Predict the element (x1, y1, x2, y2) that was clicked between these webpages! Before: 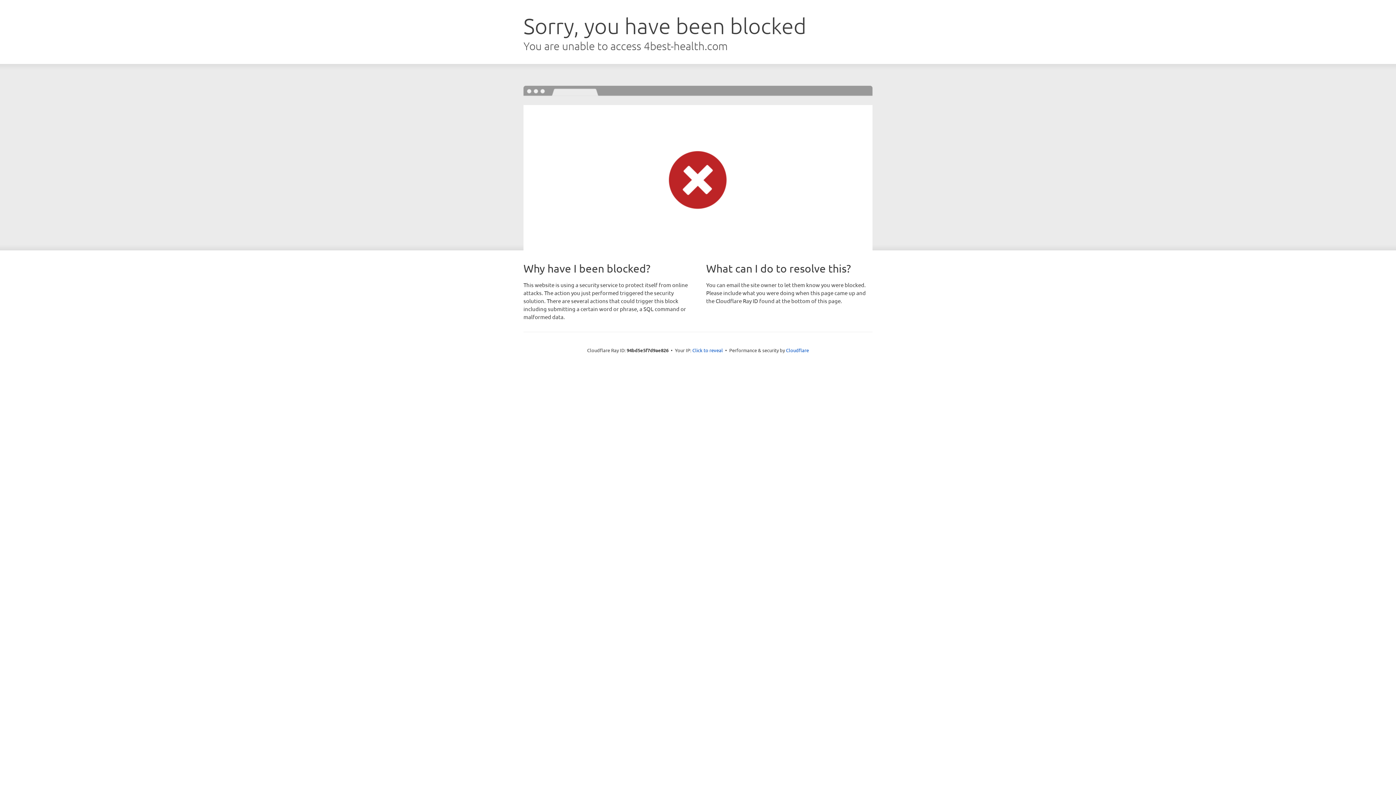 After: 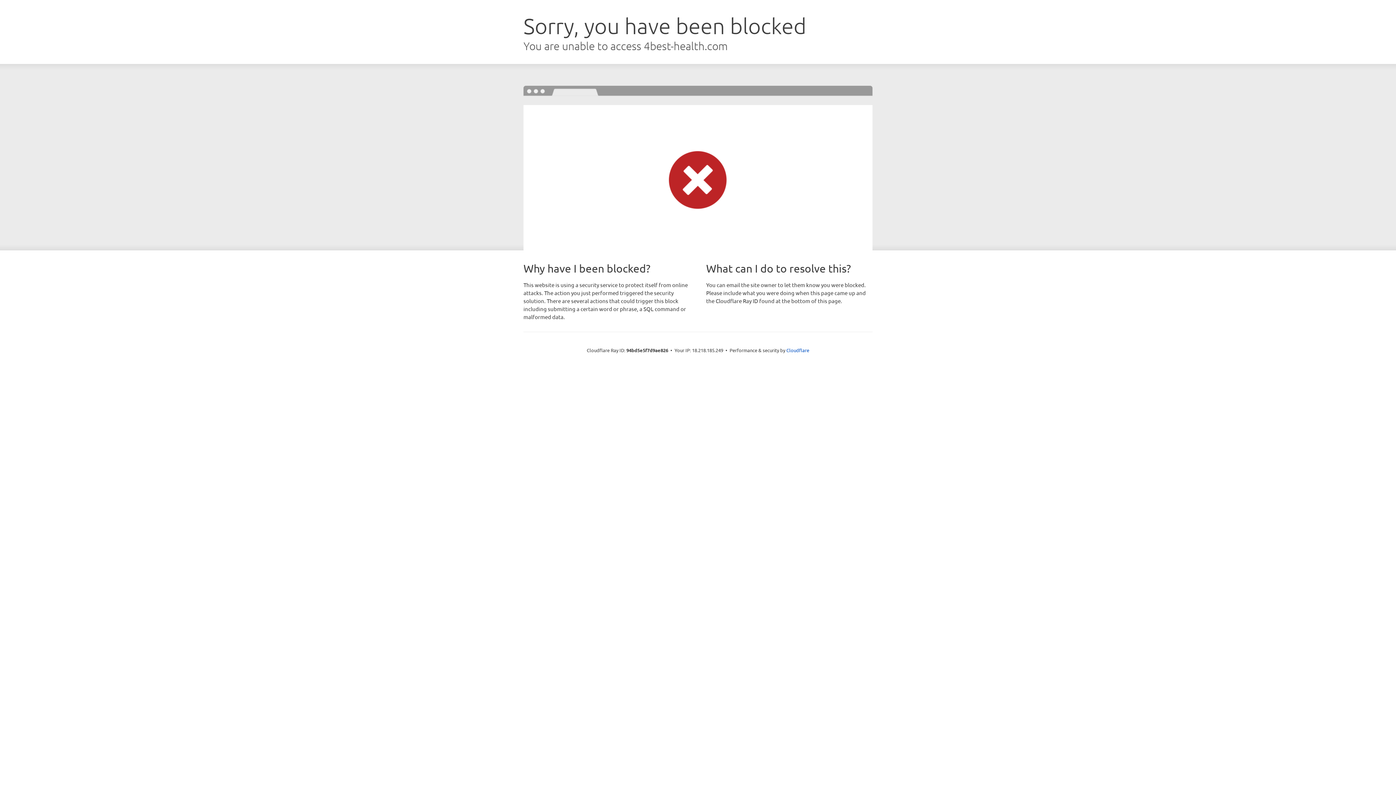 Action: label: Click to reveal bbox: (692, 346, 723, 353)